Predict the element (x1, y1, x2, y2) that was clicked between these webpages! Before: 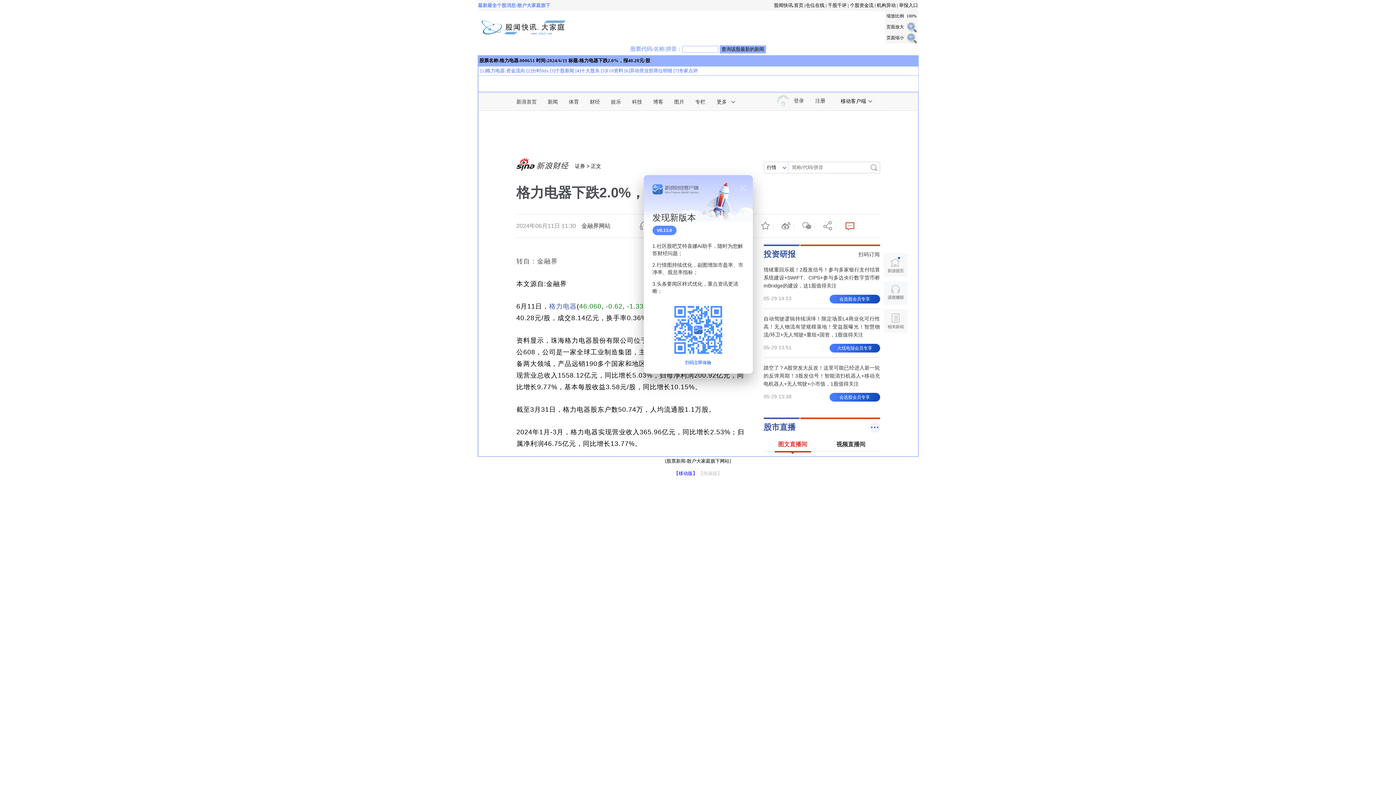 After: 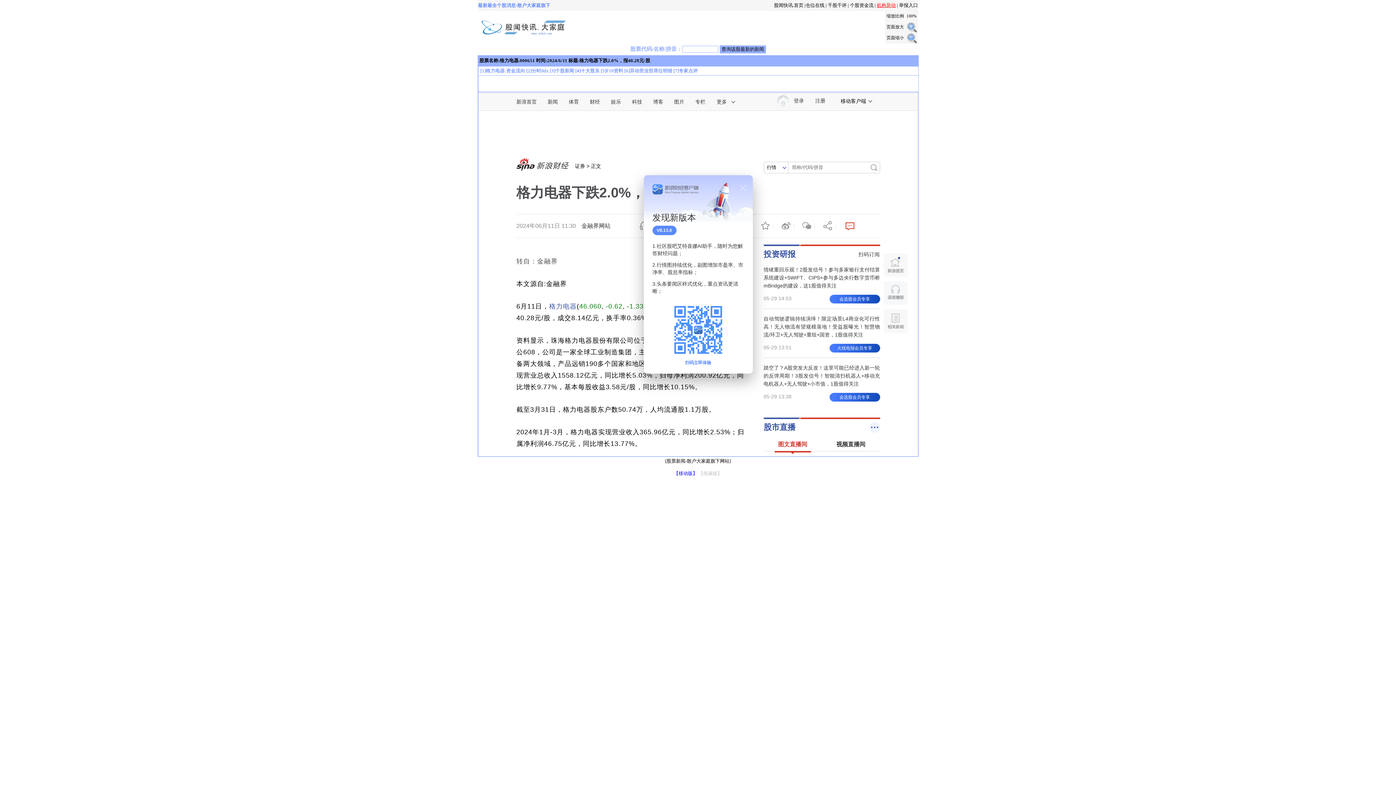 Action: bbox: (877, 2, 896, 8) label: 机构异动